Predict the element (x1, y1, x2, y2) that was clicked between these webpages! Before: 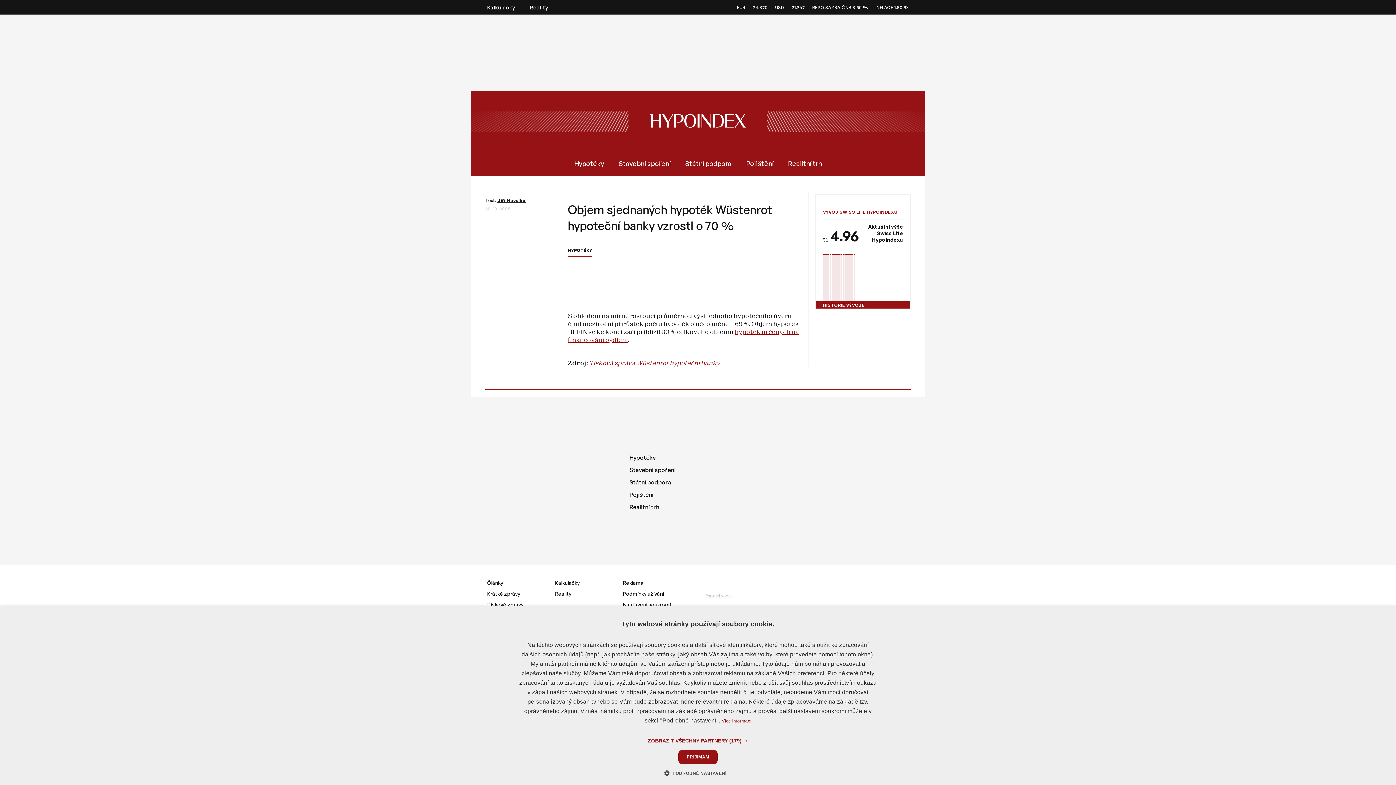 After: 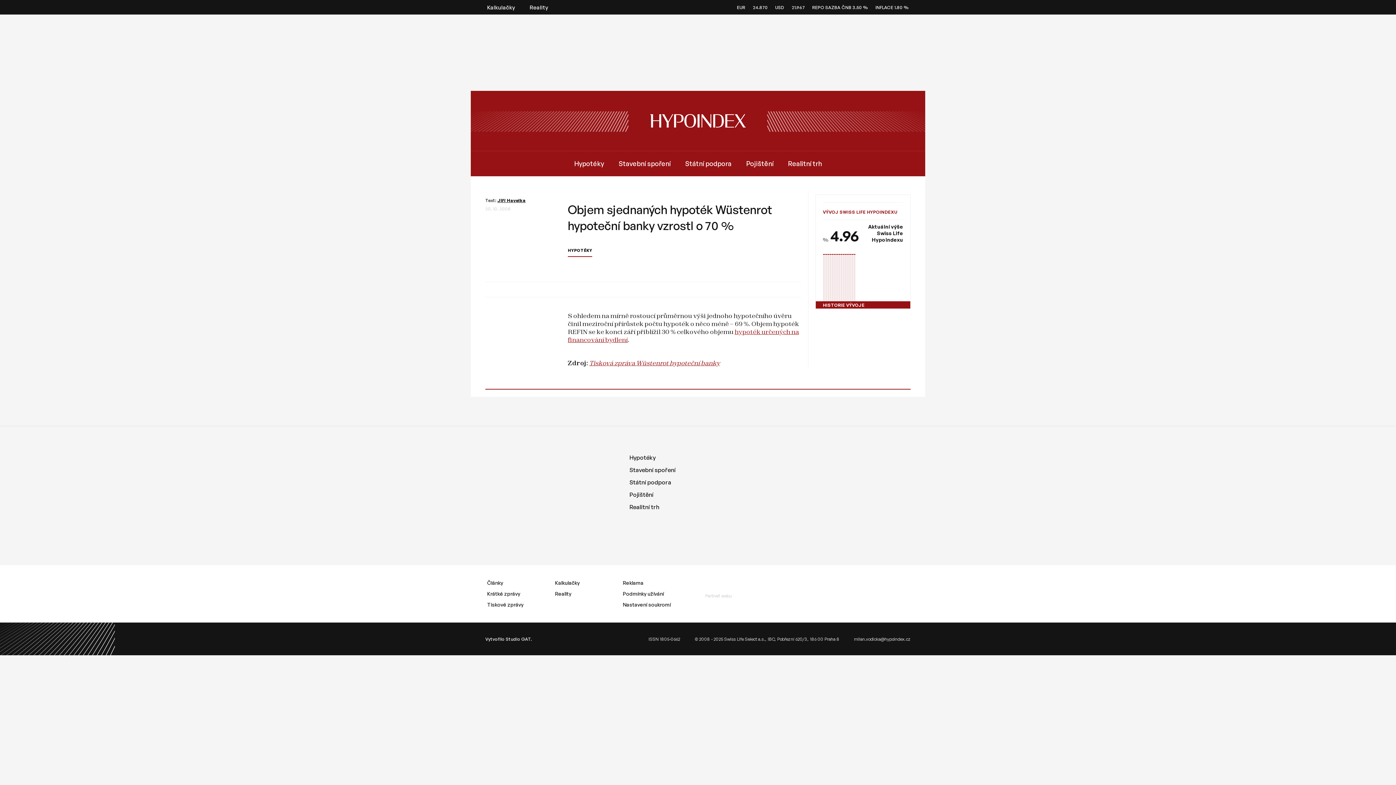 Action: bbox: (678, 750, 717, 764) label: PŘIJÍMÁM